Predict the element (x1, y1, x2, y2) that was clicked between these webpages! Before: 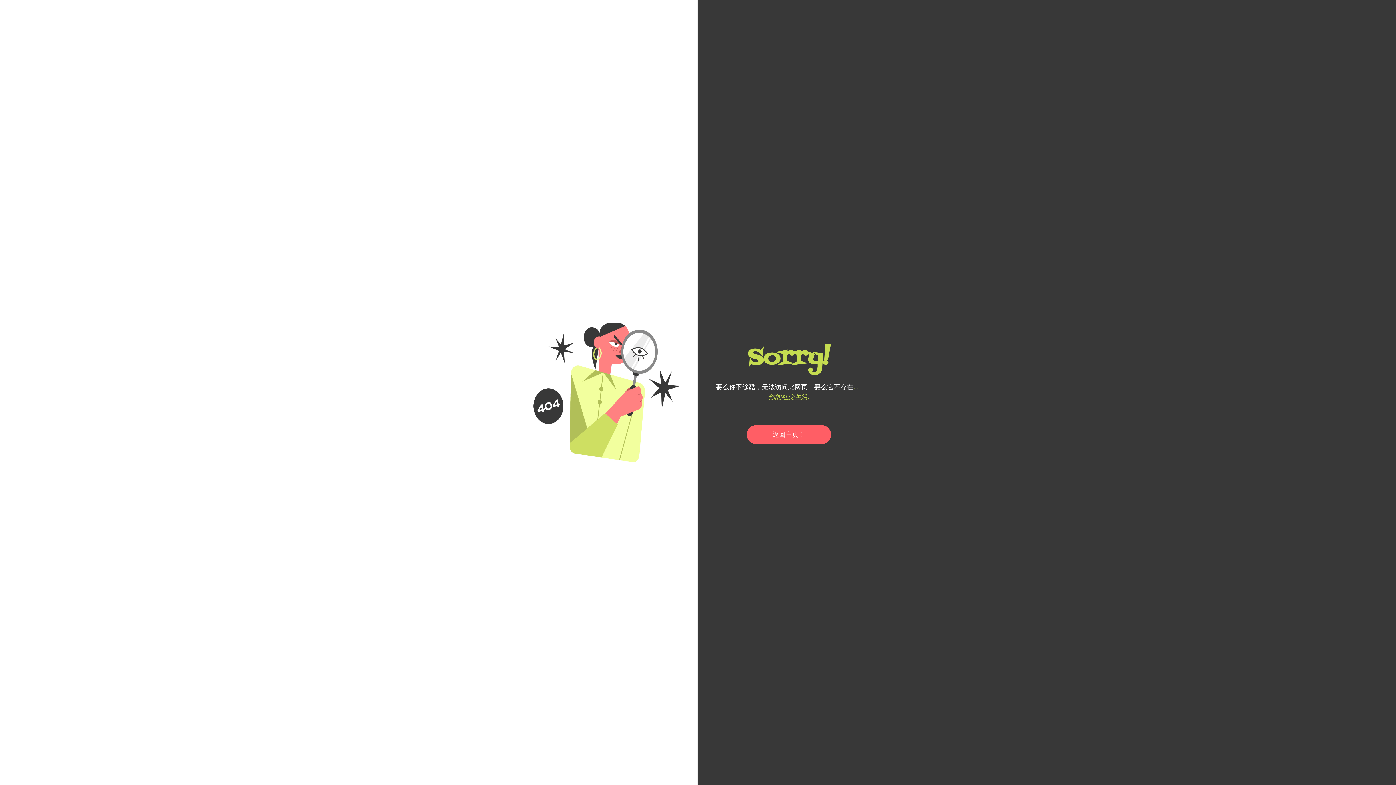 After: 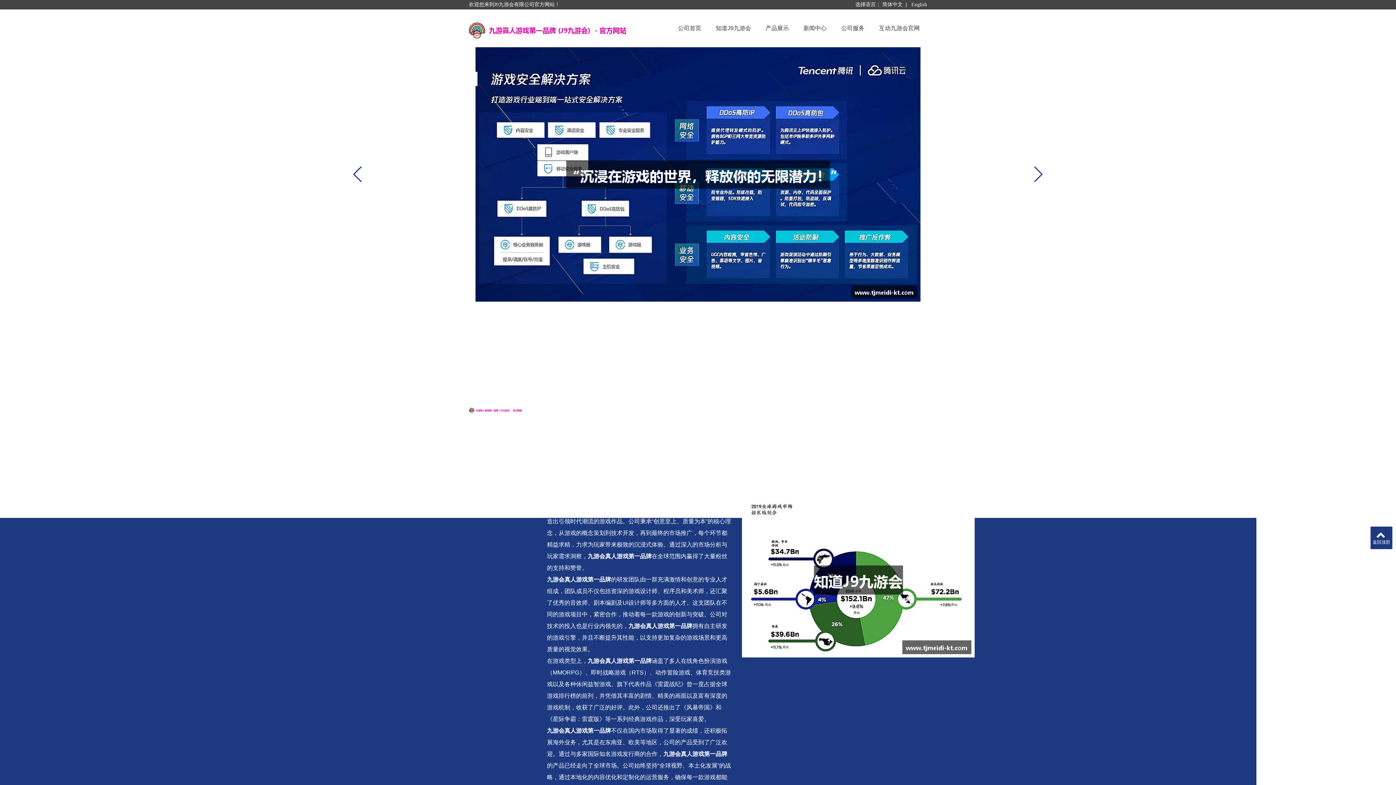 Action: bbox: (746, 425, 831, 444) label: 返回主页！